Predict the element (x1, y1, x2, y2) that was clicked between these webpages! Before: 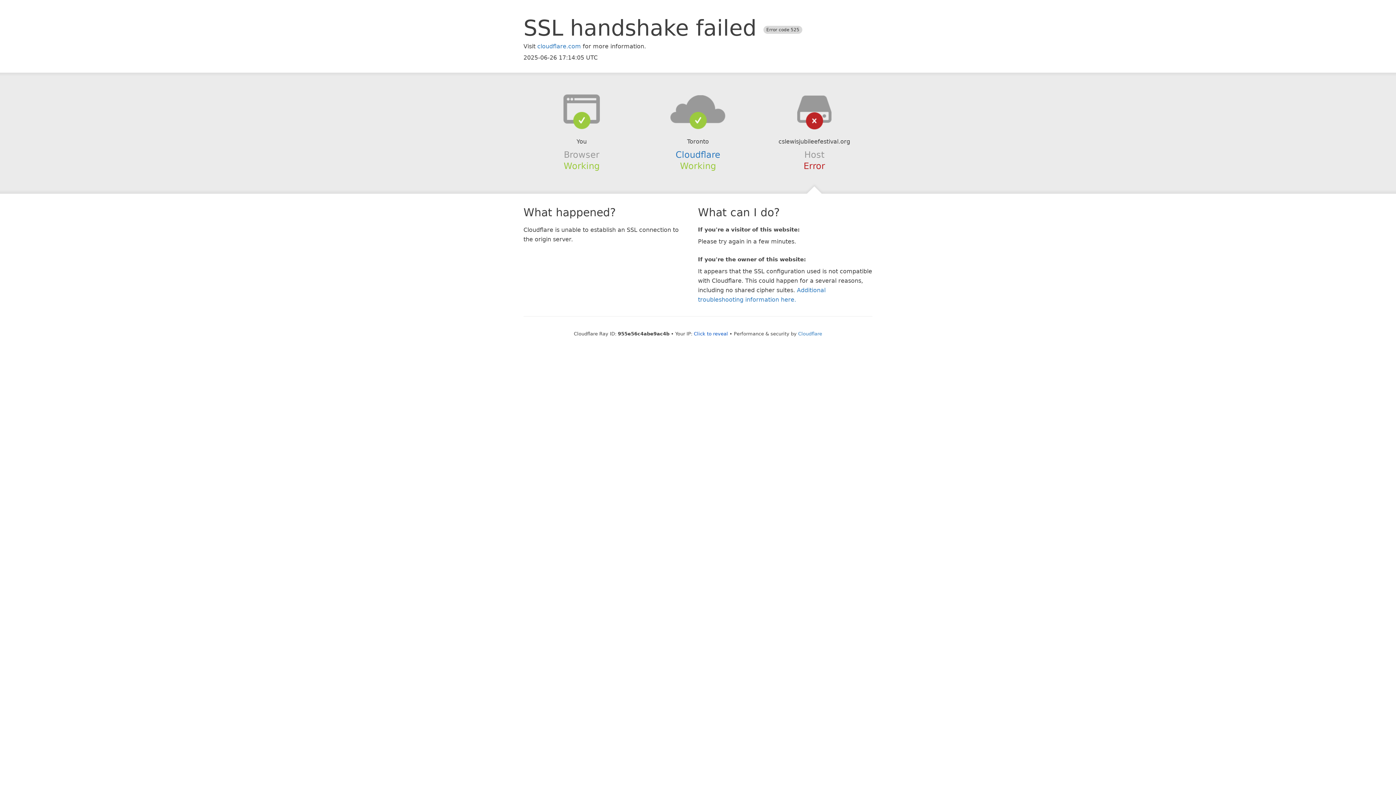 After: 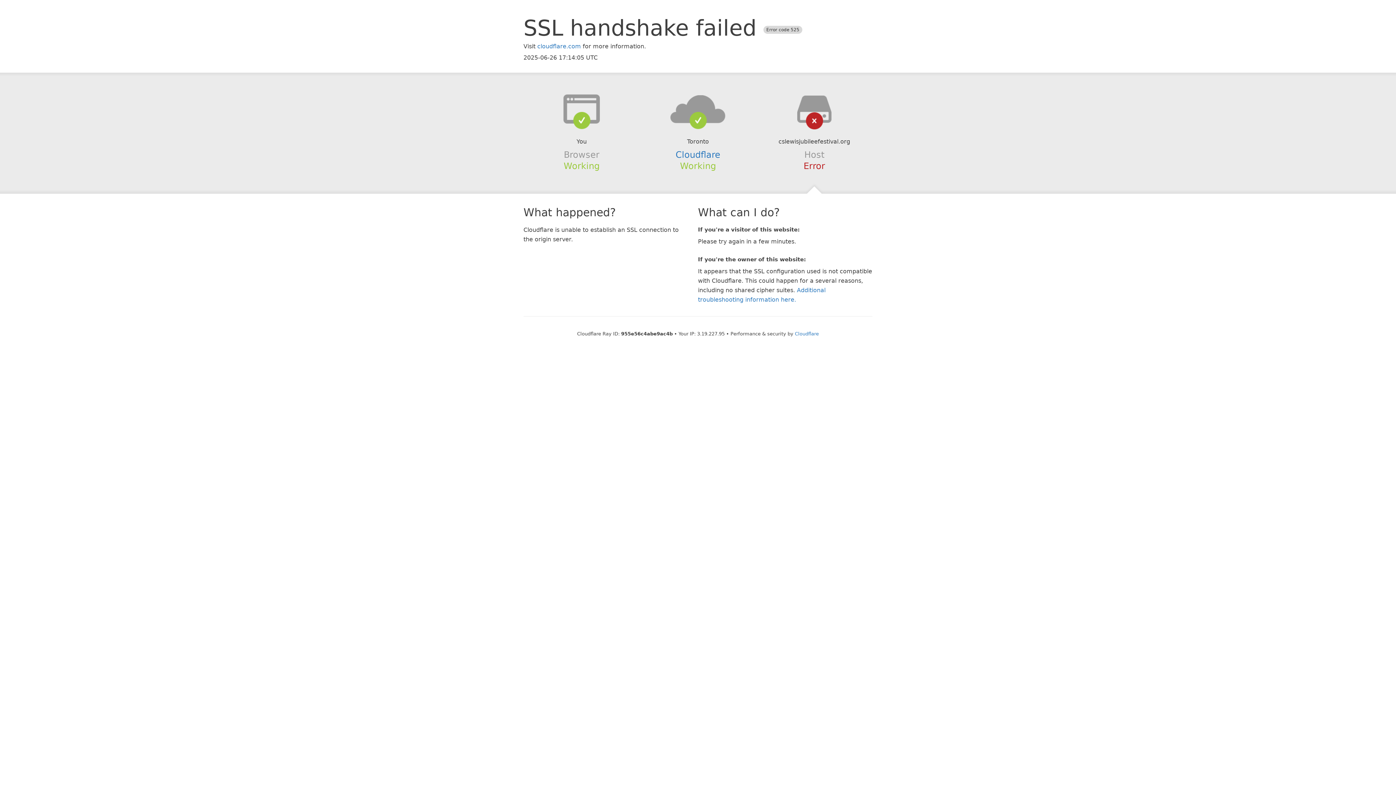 Action: bbox: (694, 331, 728, 336) label: Click to reveal